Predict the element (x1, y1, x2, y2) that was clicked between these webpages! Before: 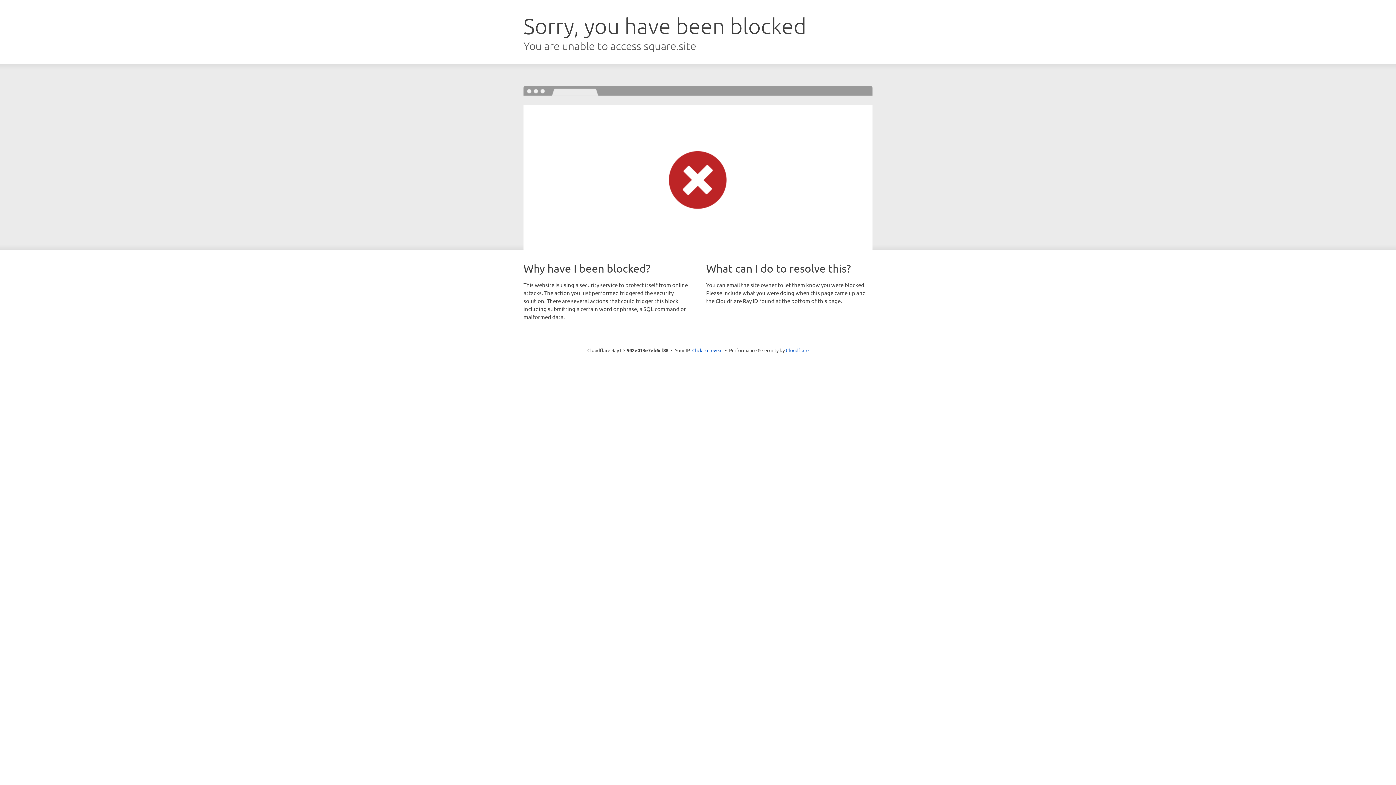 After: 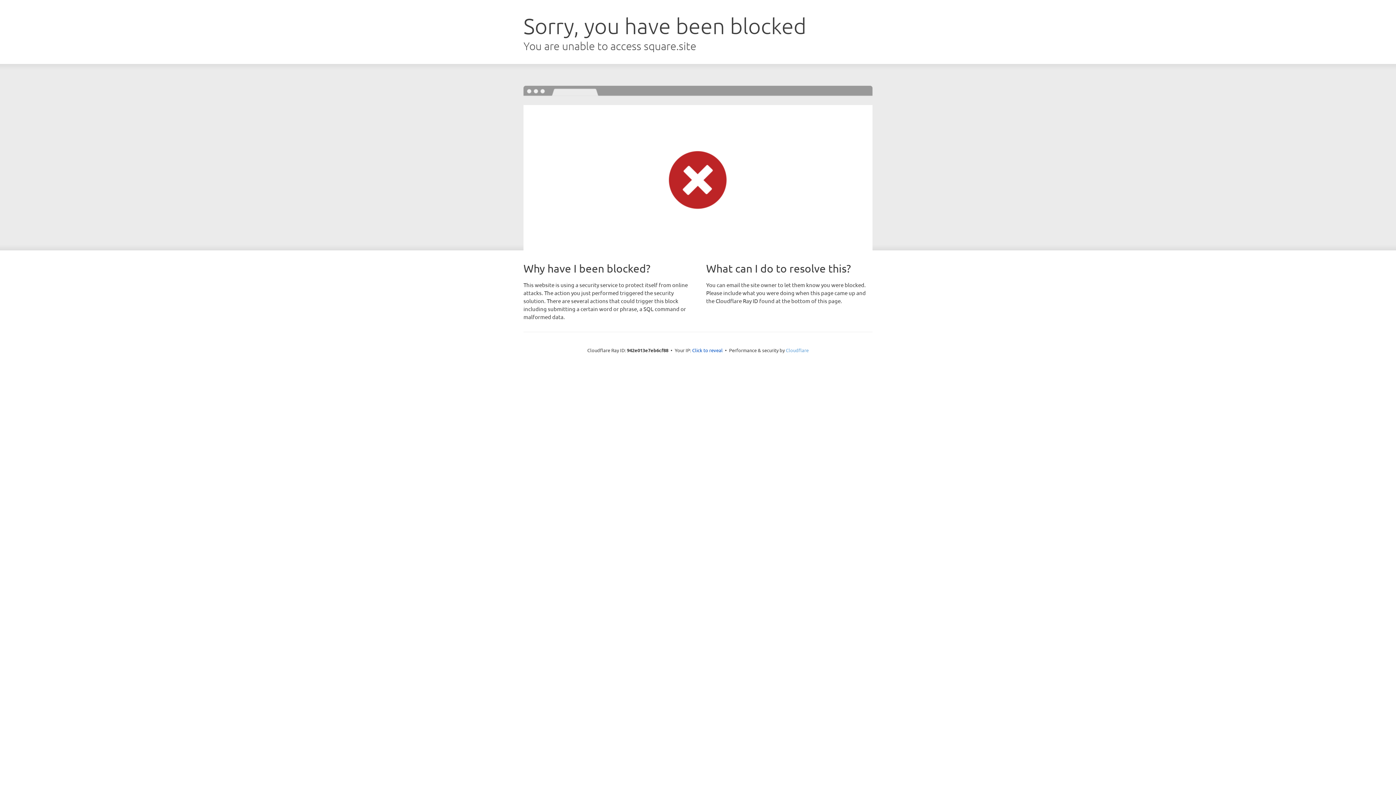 Action: bbox: (786, 347, 808, 353) label: Cloudflare